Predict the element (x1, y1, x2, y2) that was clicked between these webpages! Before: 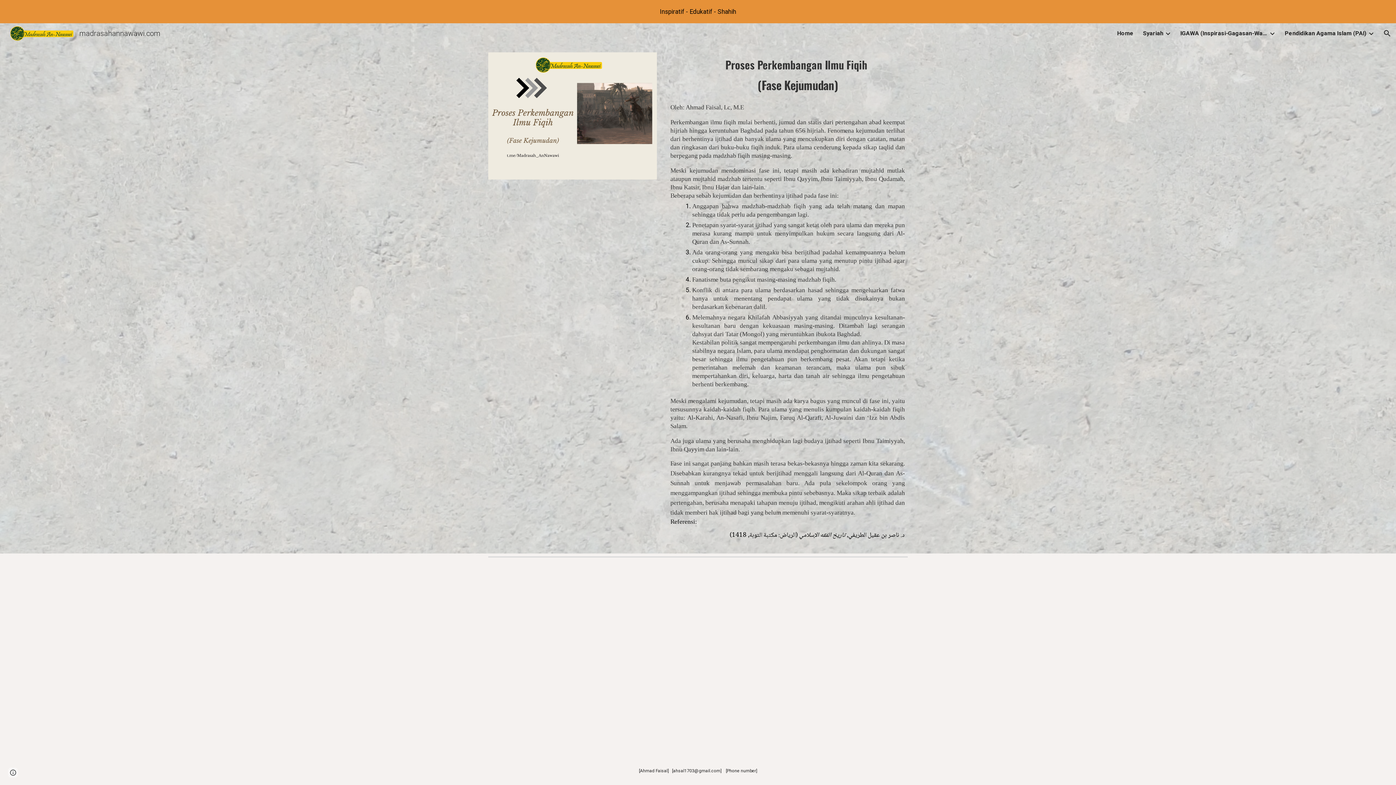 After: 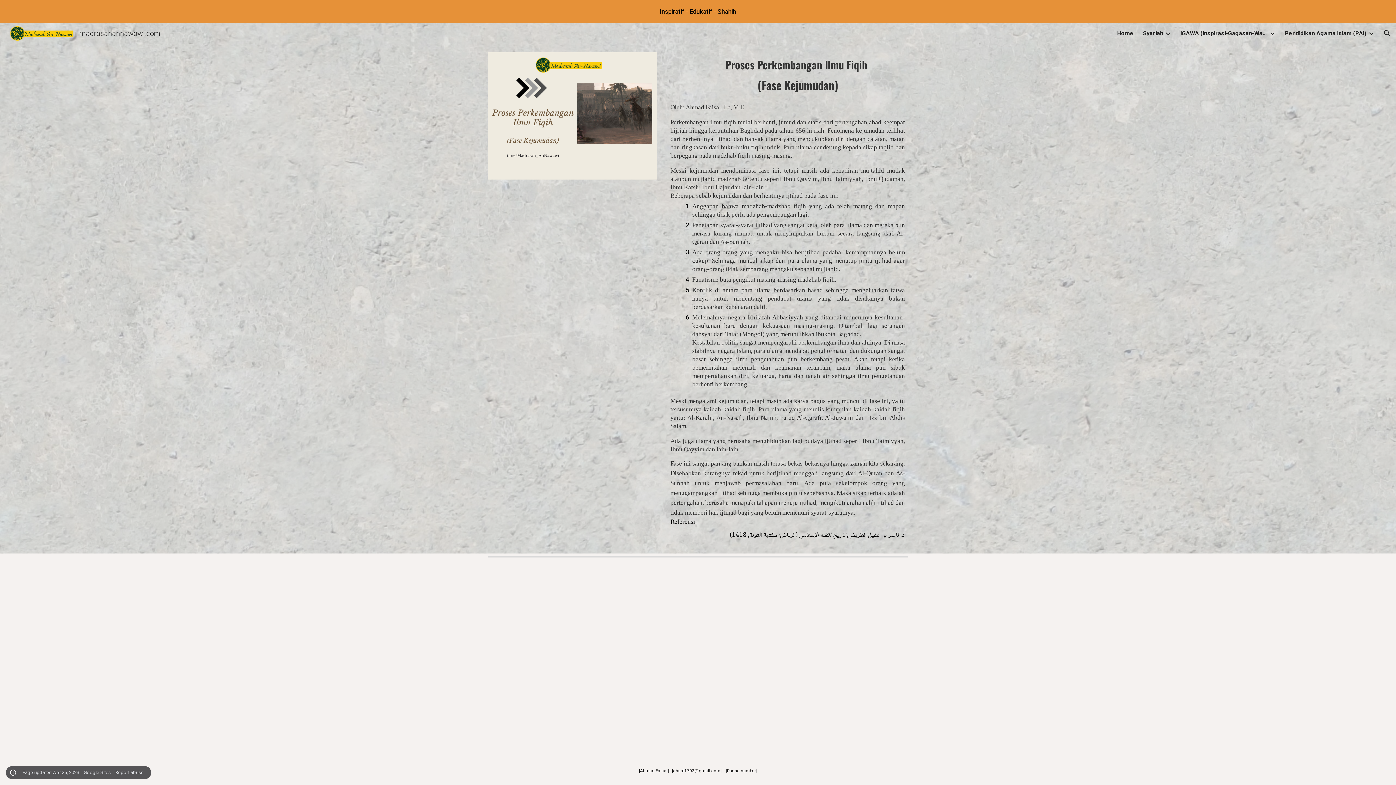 Action: bbox: (8, 768, 18, 778) label: Site actions